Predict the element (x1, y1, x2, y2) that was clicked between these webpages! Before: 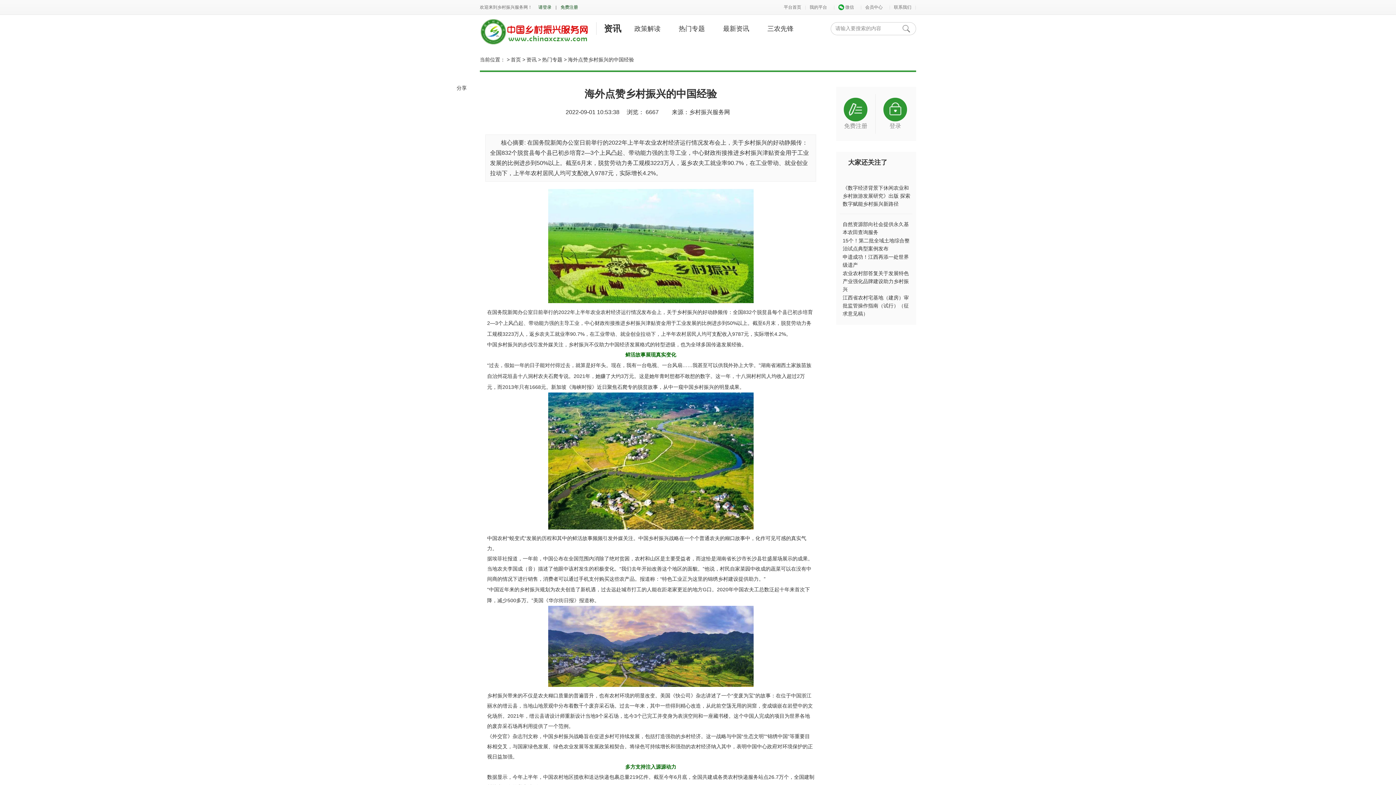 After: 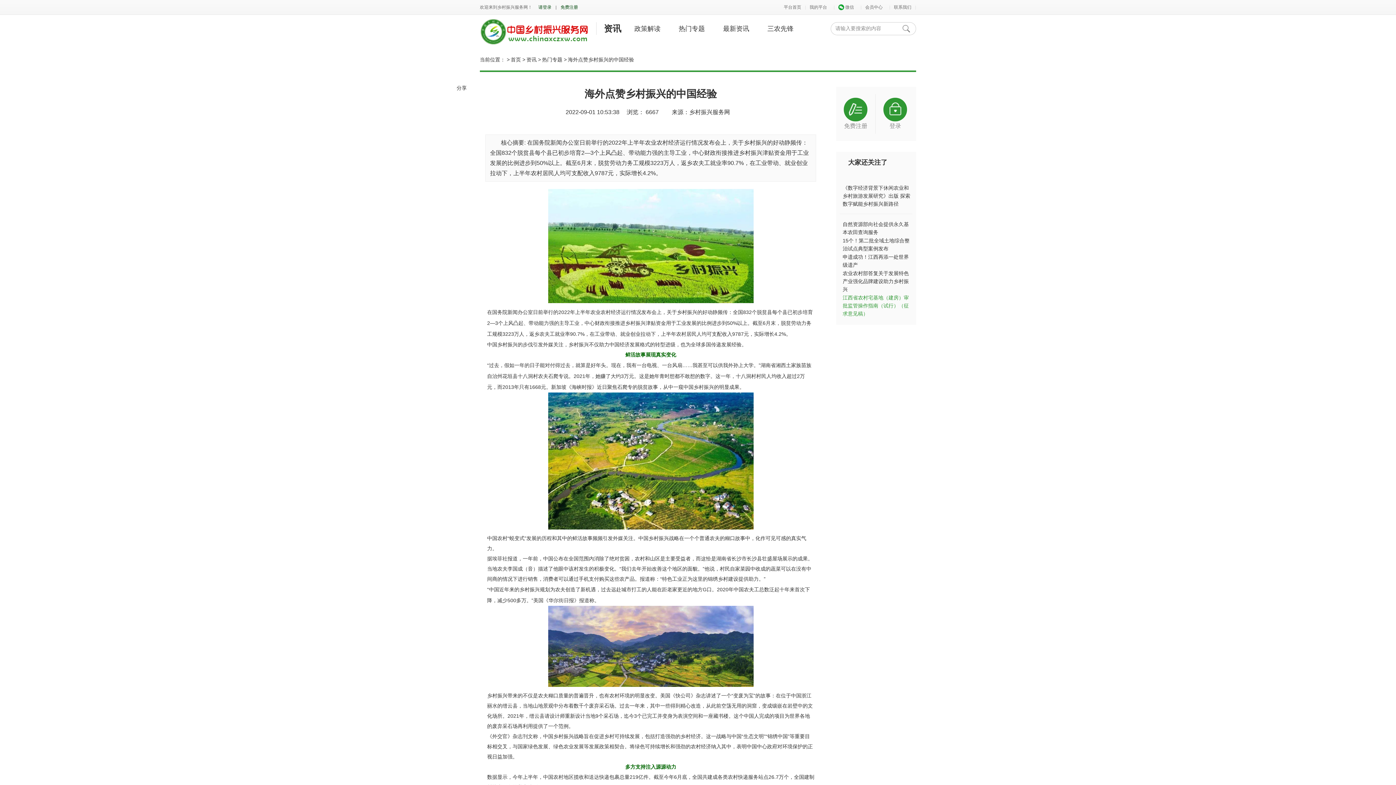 Action: label: 江西省农村宅基地（建房）审批监管操作指南（试行）（征求意见稿） bbox: (842, 293, 912, 317)